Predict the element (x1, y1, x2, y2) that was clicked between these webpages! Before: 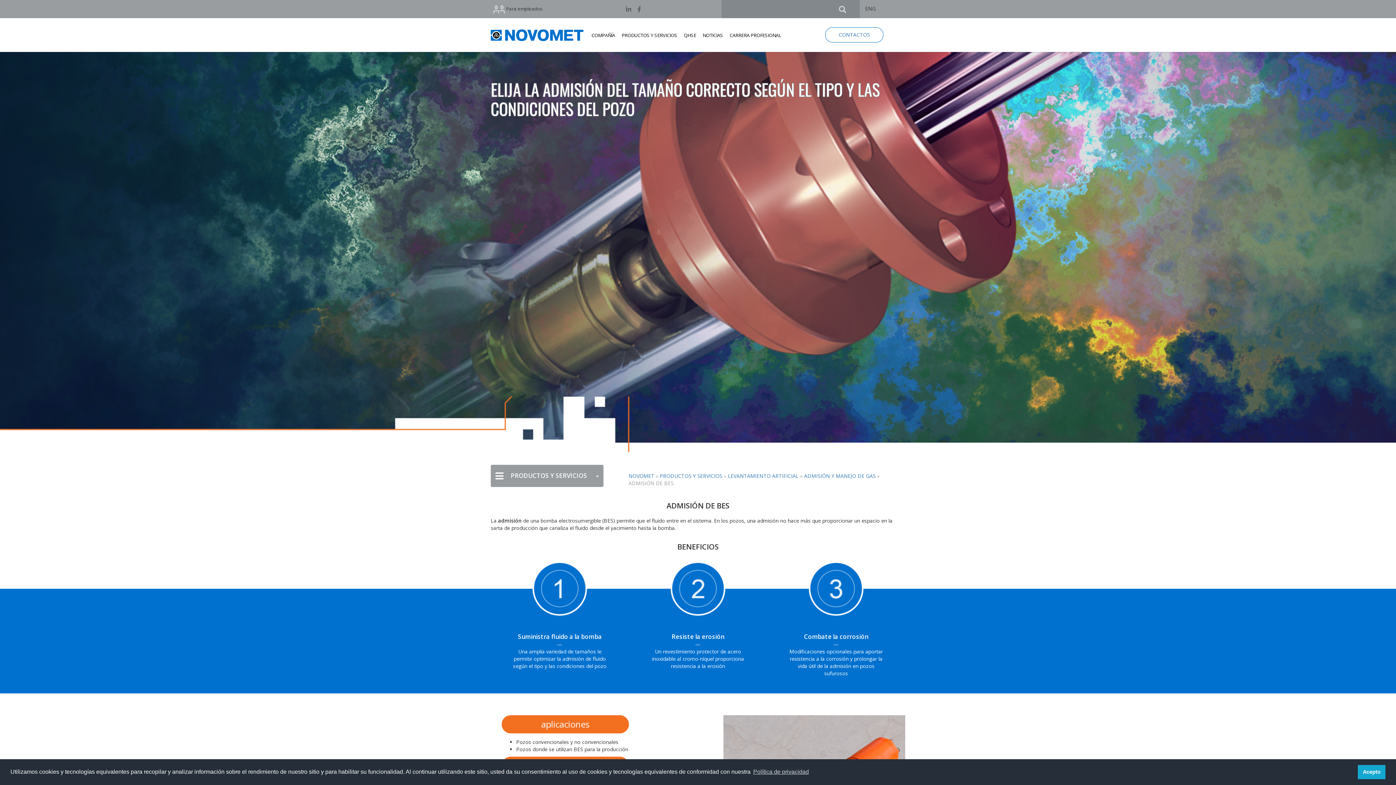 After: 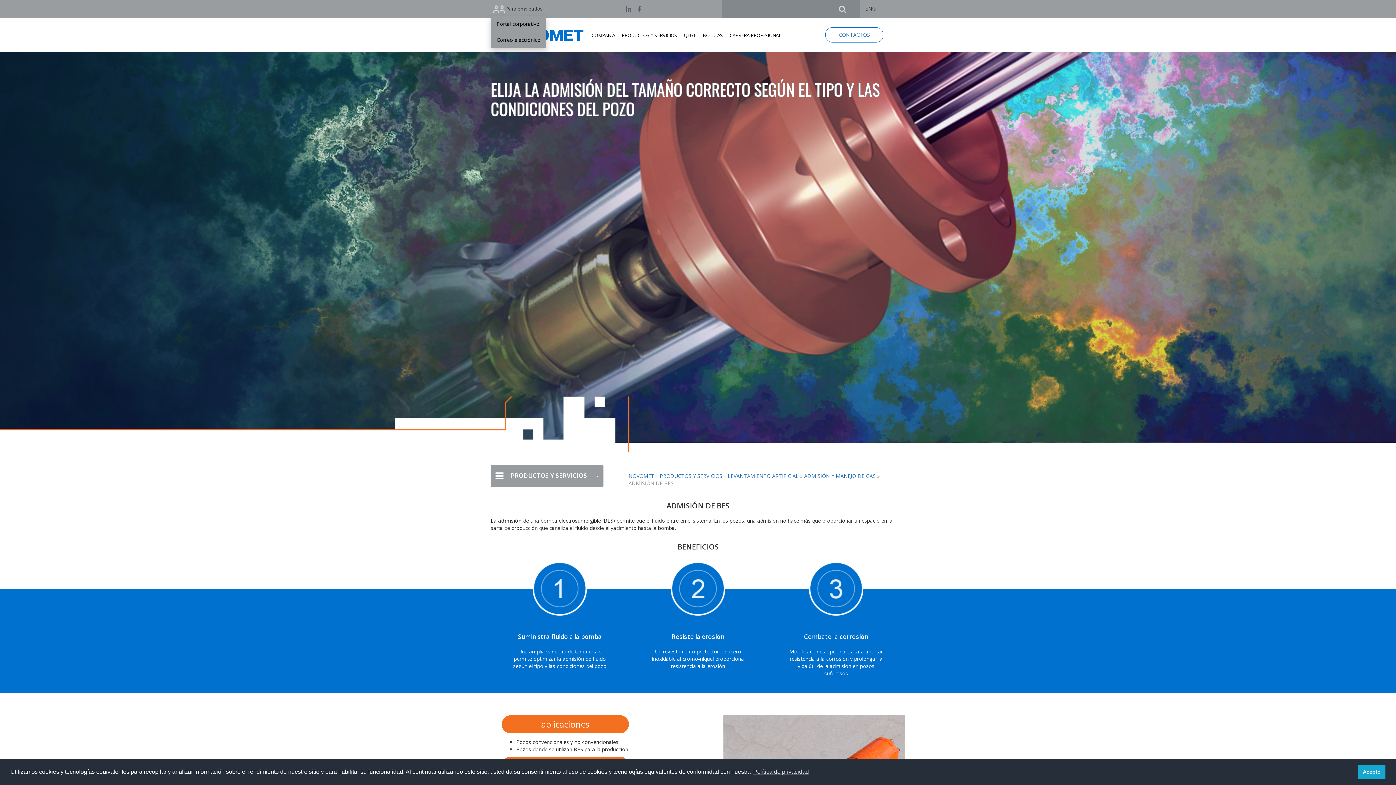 Action: label:  Para empleados bbox: (490, 0, 545, 17)